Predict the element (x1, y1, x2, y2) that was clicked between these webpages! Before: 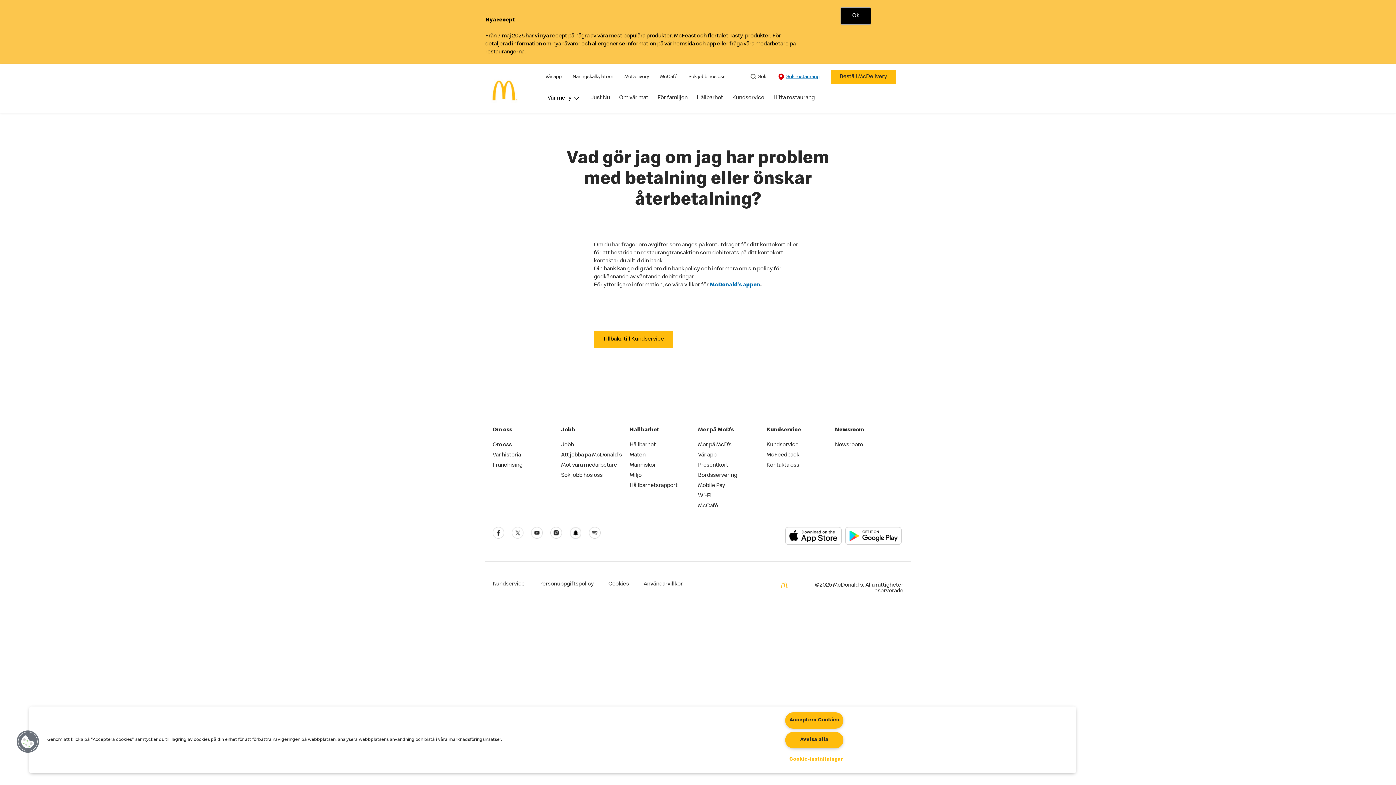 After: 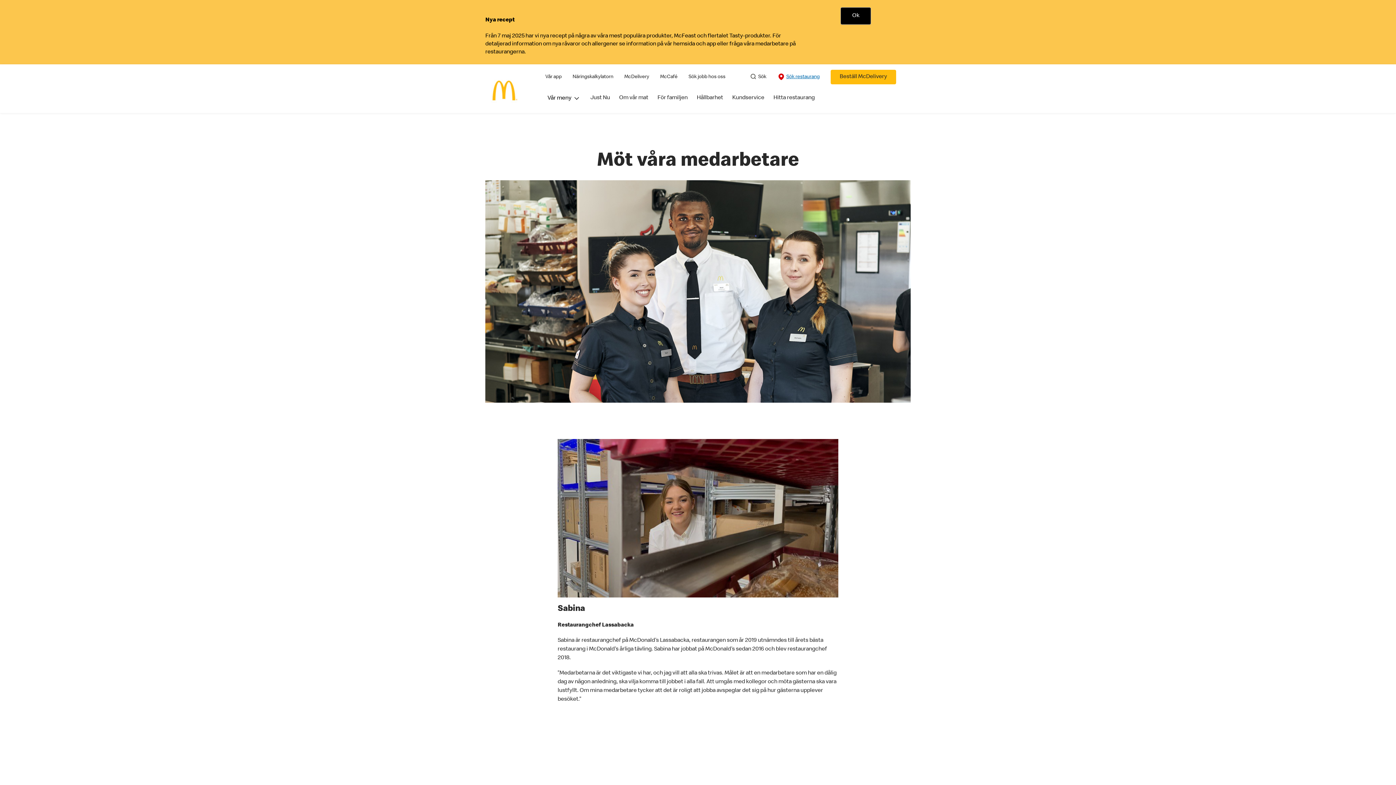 Action: label: Möt våra medarbetare bbox: (561, 462, 617, 468)